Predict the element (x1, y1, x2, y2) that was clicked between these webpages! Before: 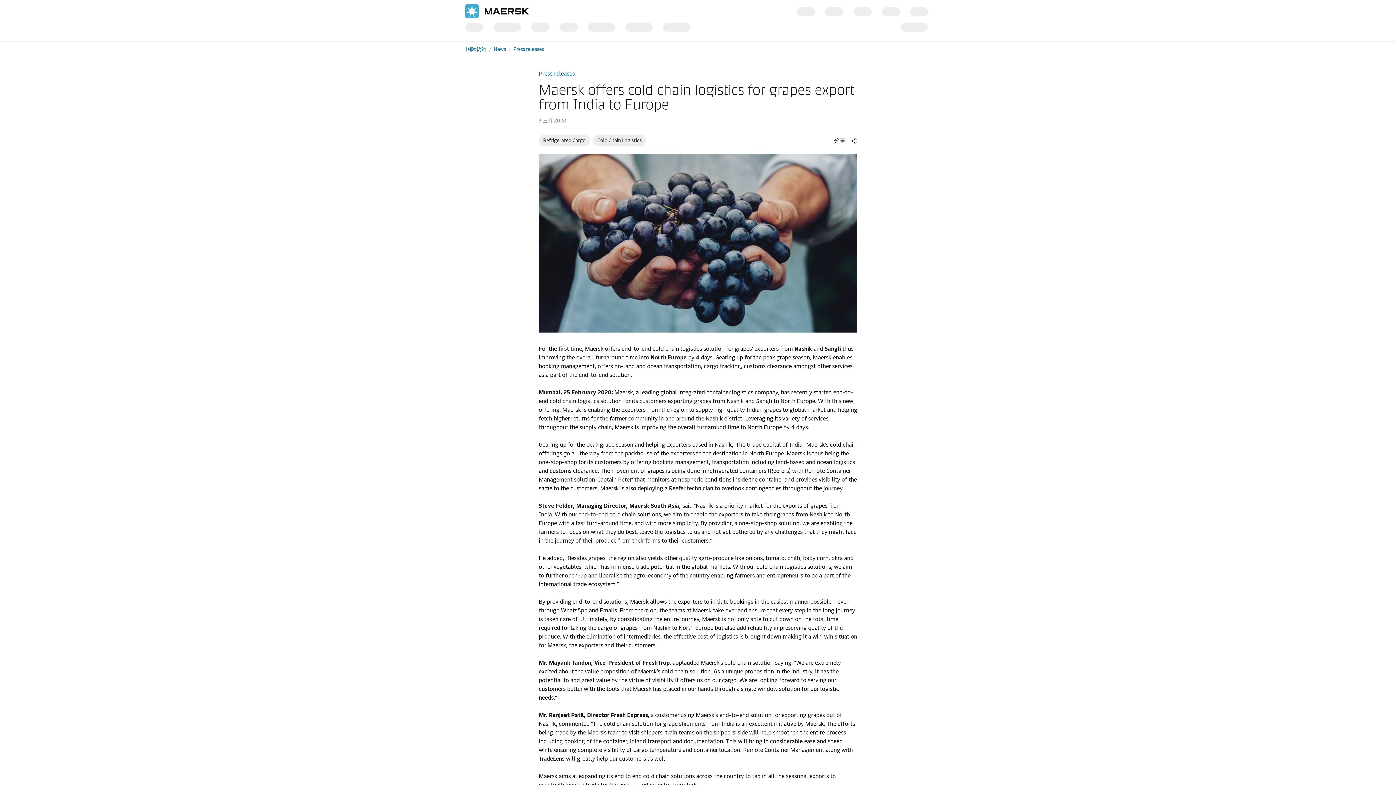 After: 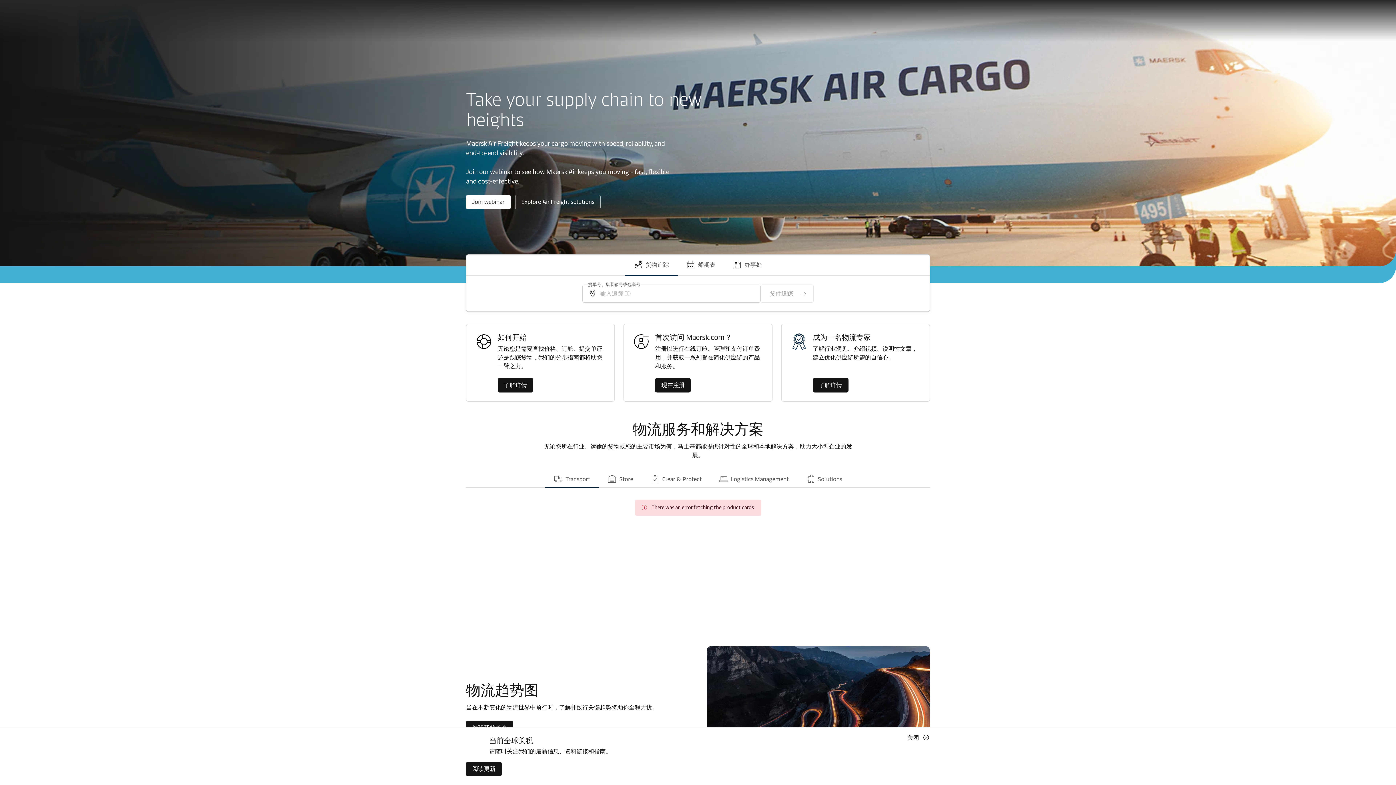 Action: bbox: (466, 45, 486, 53) label: 国际货运